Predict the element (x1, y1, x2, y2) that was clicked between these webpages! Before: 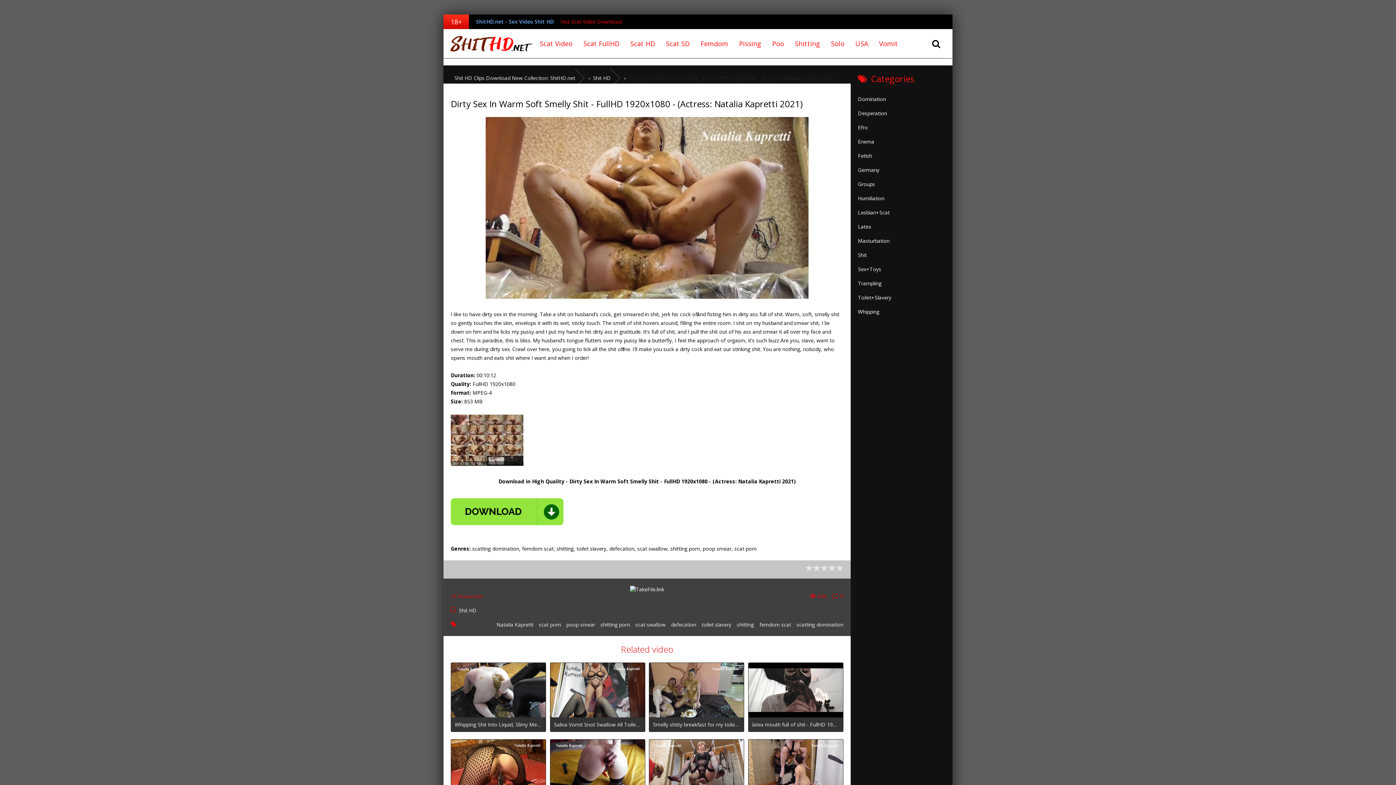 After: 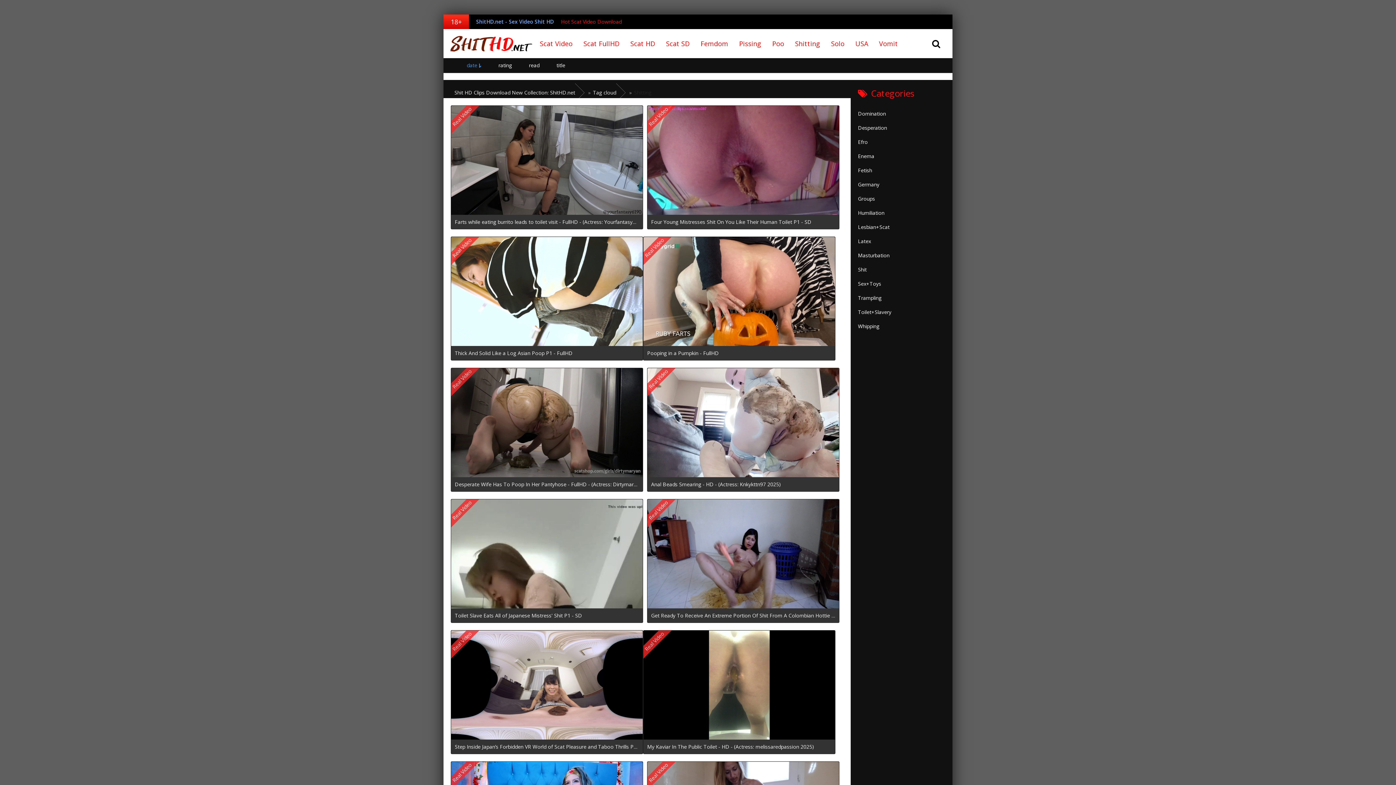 Action: label: Shitting bbox: (789, 34, 825, 52)